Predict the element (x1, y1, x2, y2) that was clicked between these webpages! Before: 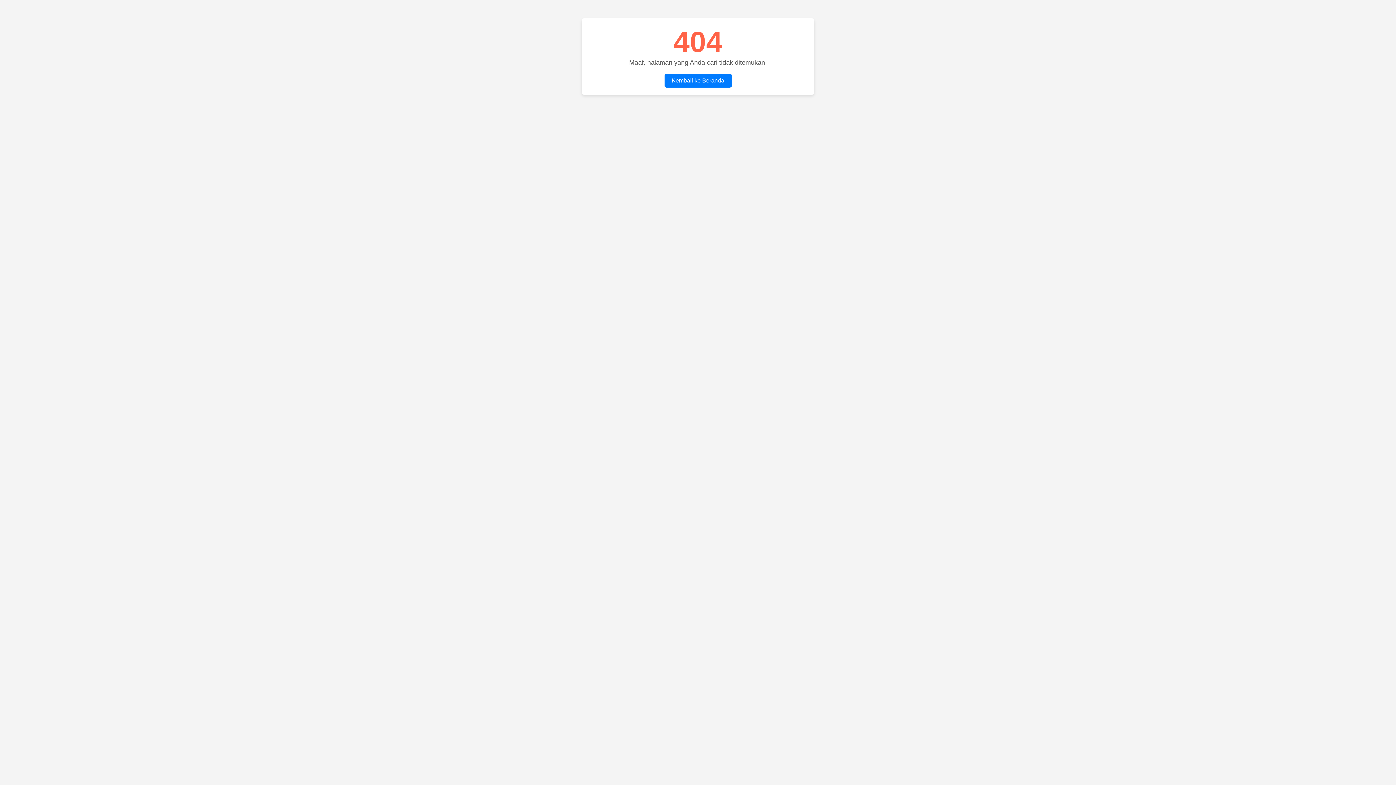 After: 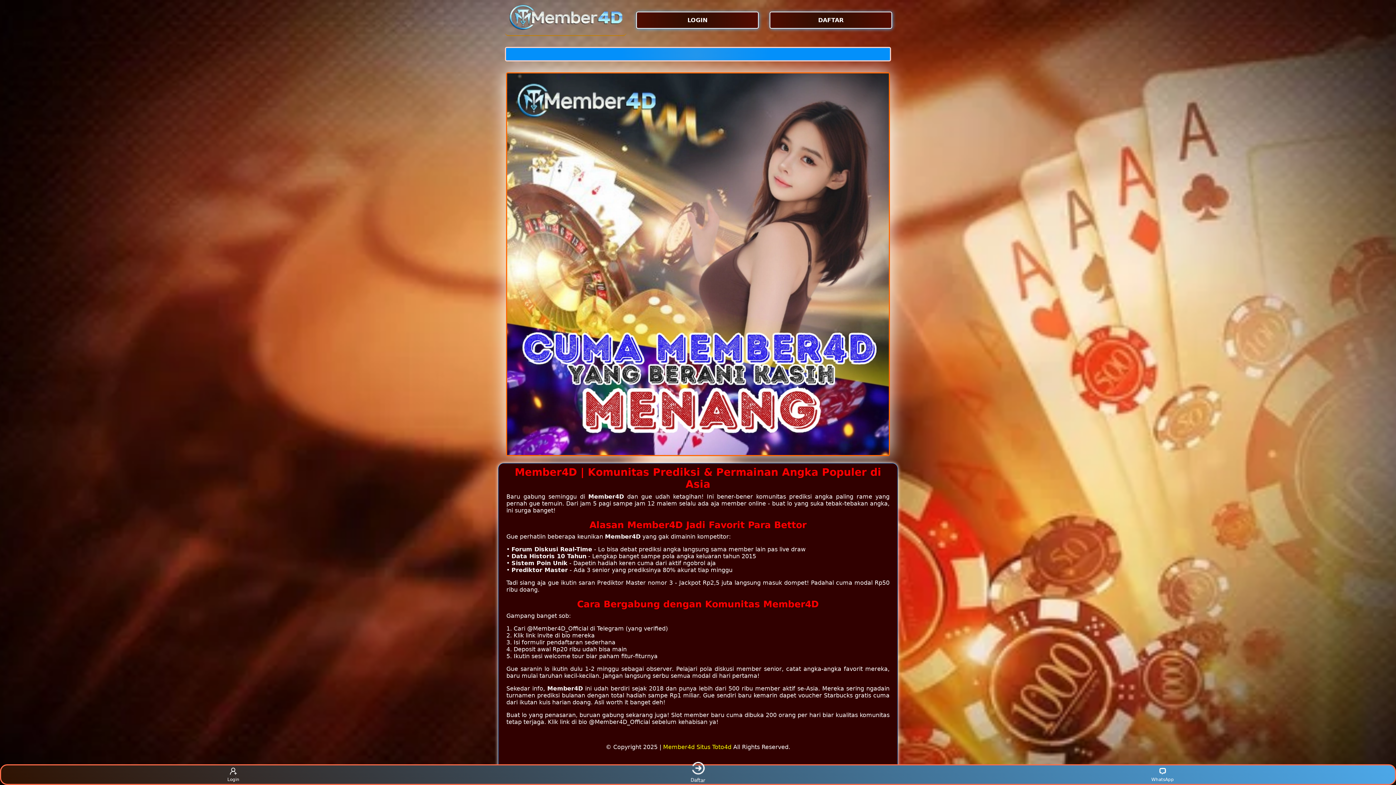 Action: label: Kembali ke Beranda bbox: (664, 73, 731, 87)